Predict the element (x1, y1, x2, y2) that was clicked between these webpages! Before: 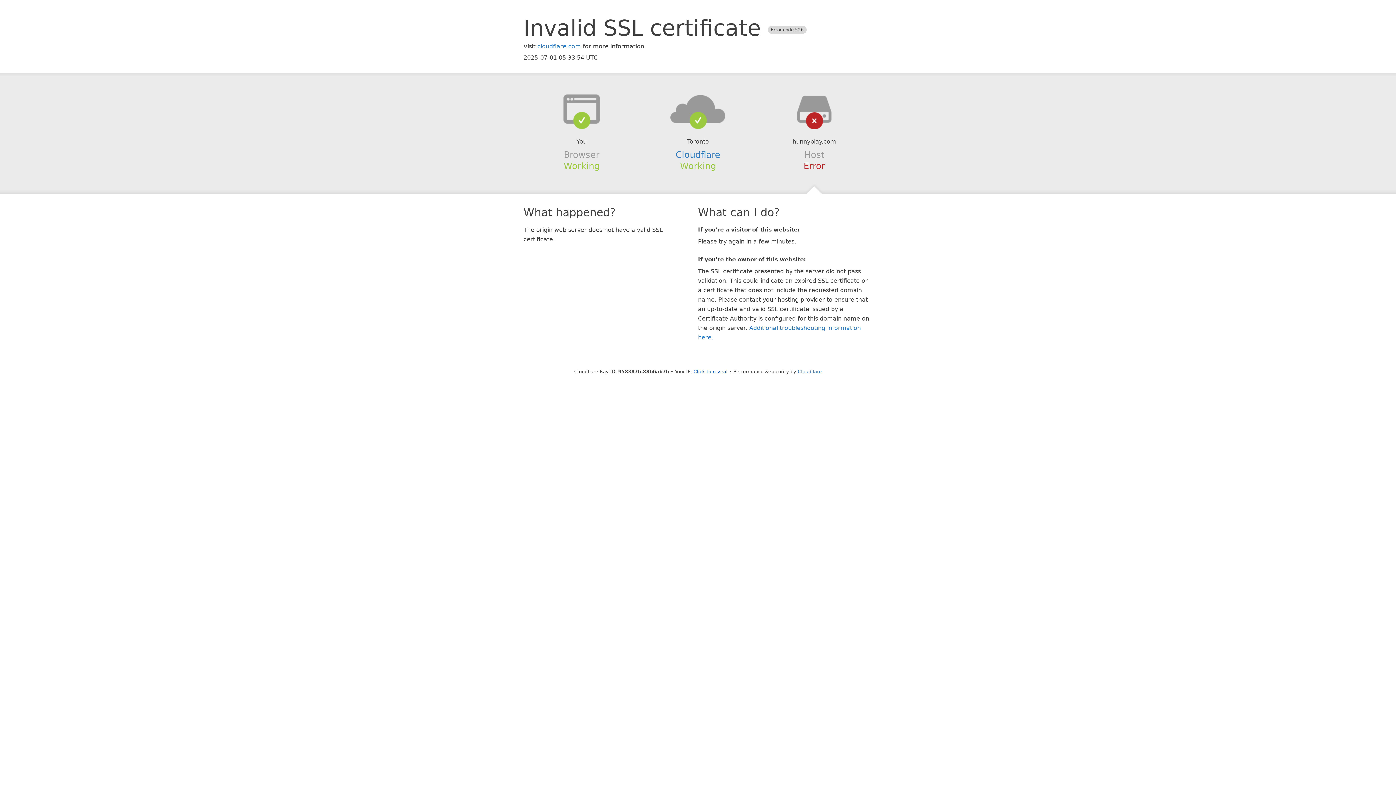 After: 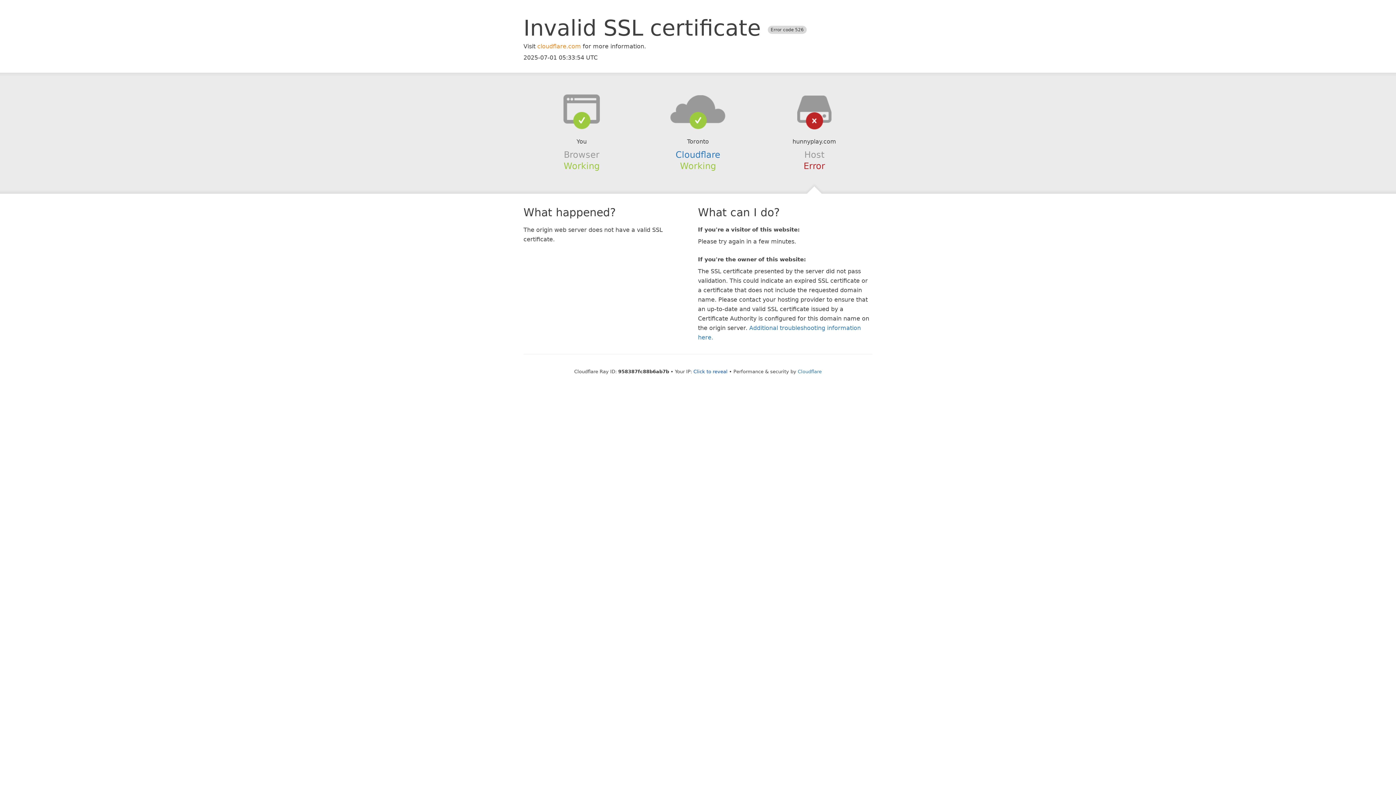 Action: bbox: (537, 42, 581, 49) label: cloudflare.com